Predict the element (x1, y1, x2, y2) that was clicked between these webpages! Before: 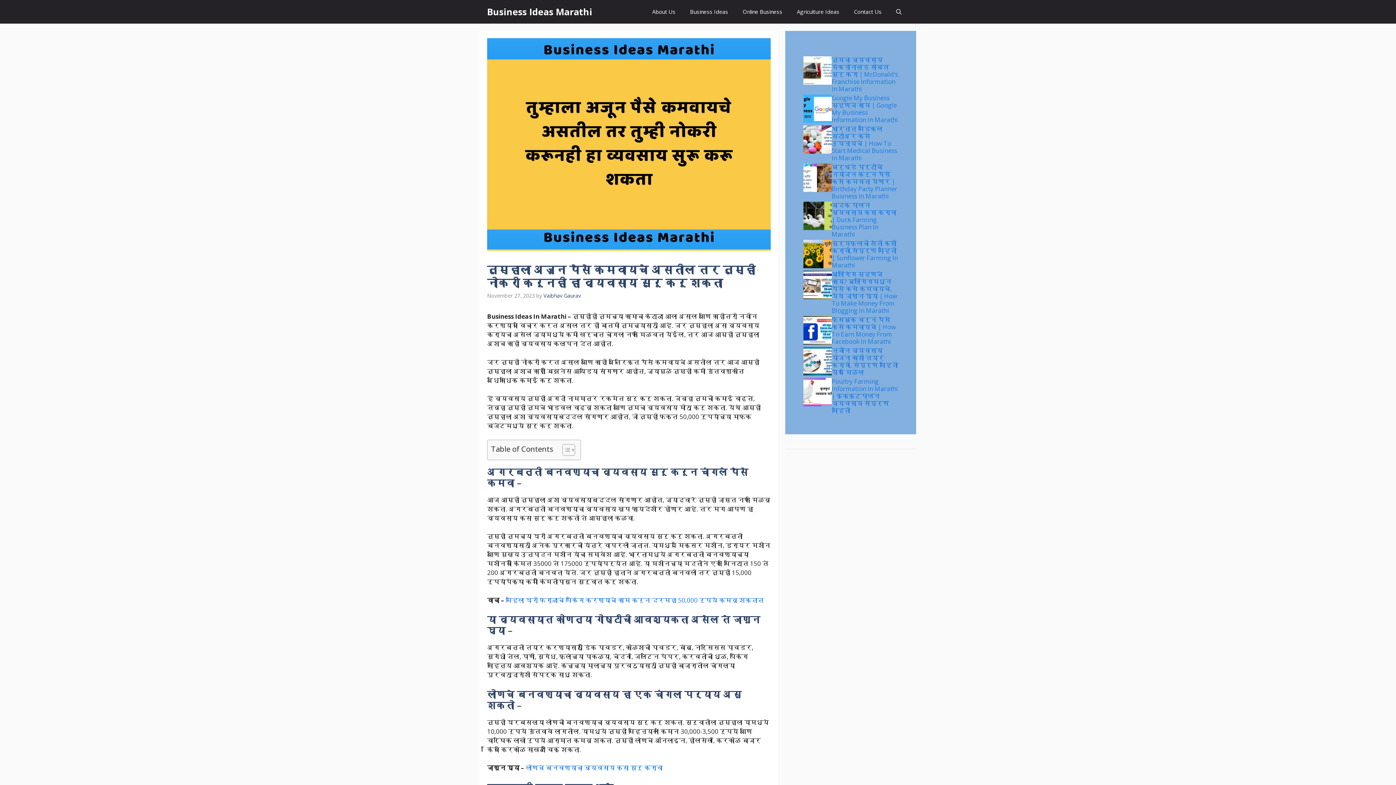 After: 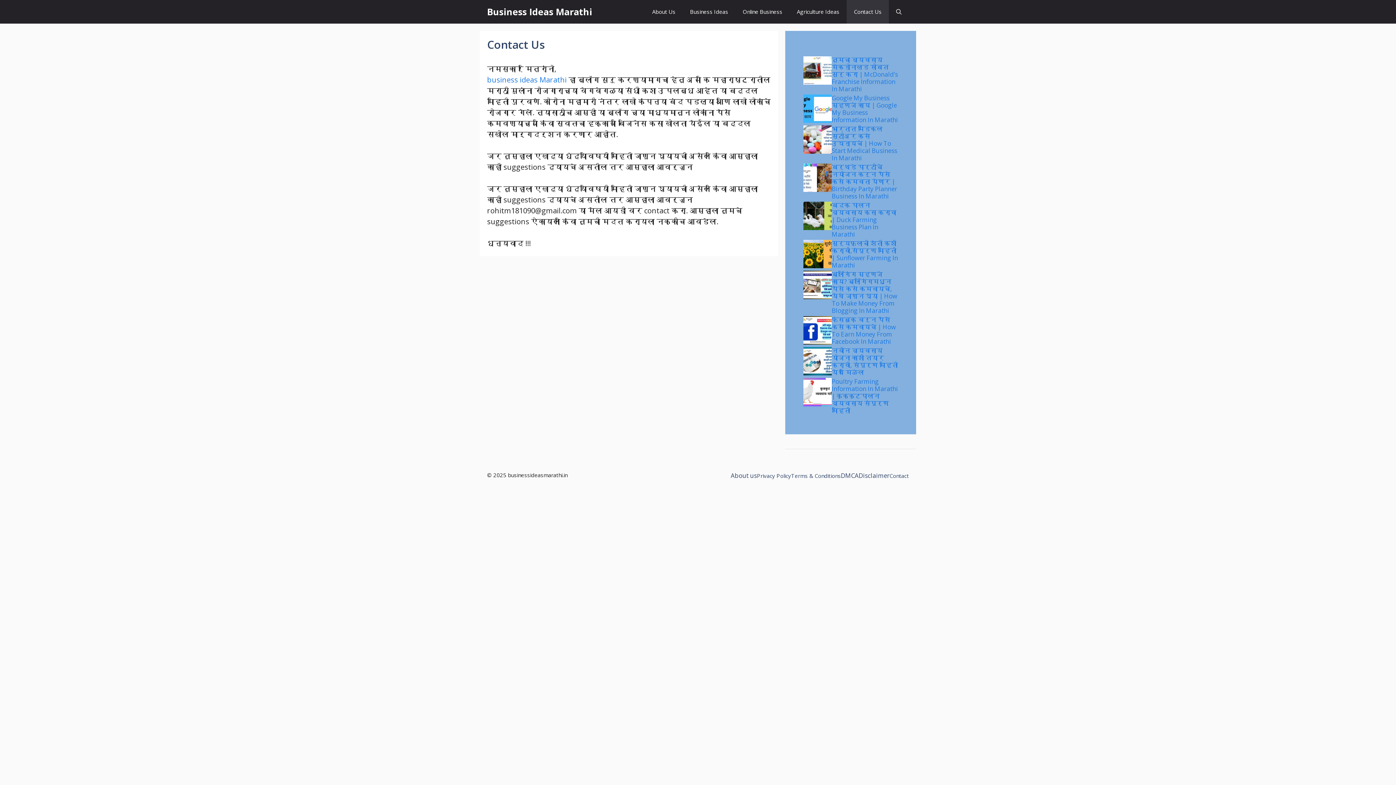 Action: label: Contact Us bbox: (846, 0, 889, 23)